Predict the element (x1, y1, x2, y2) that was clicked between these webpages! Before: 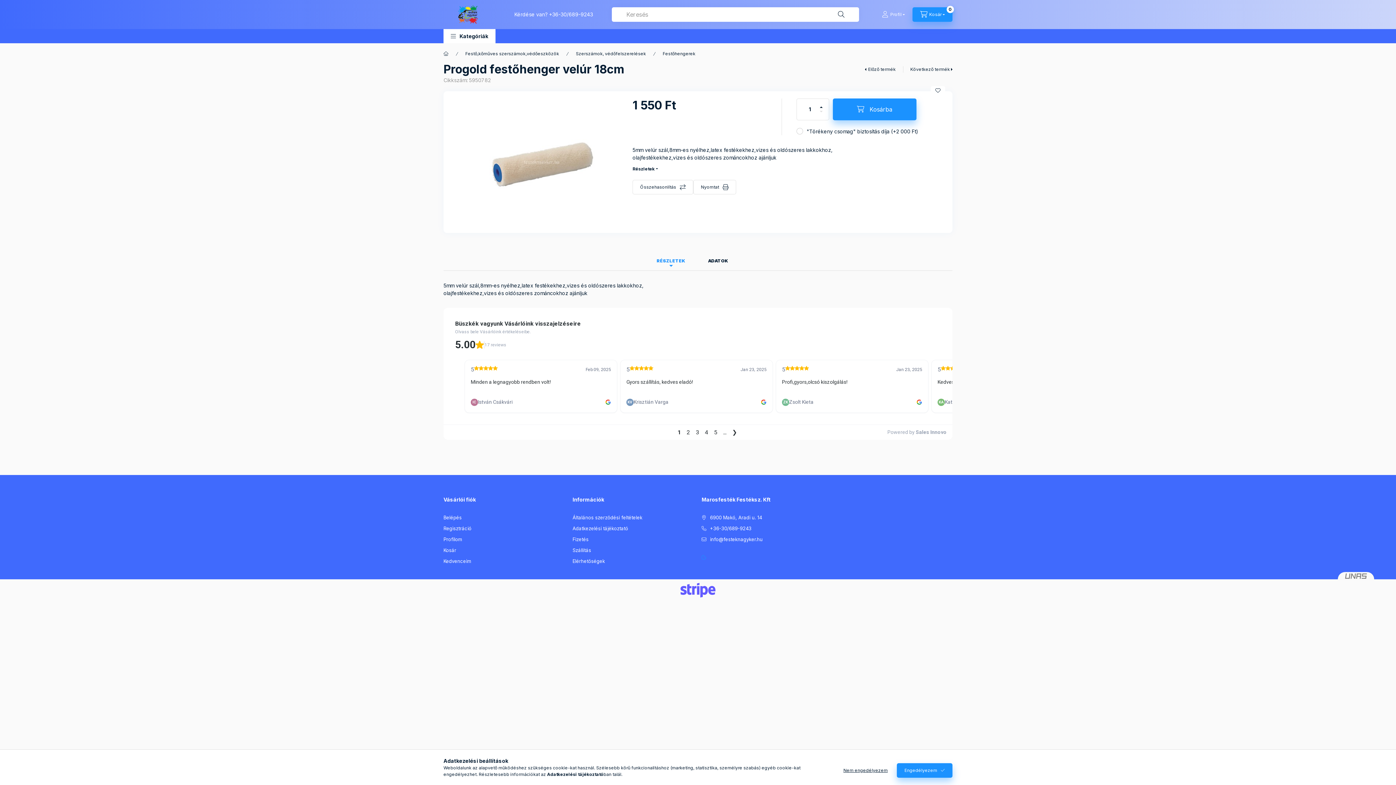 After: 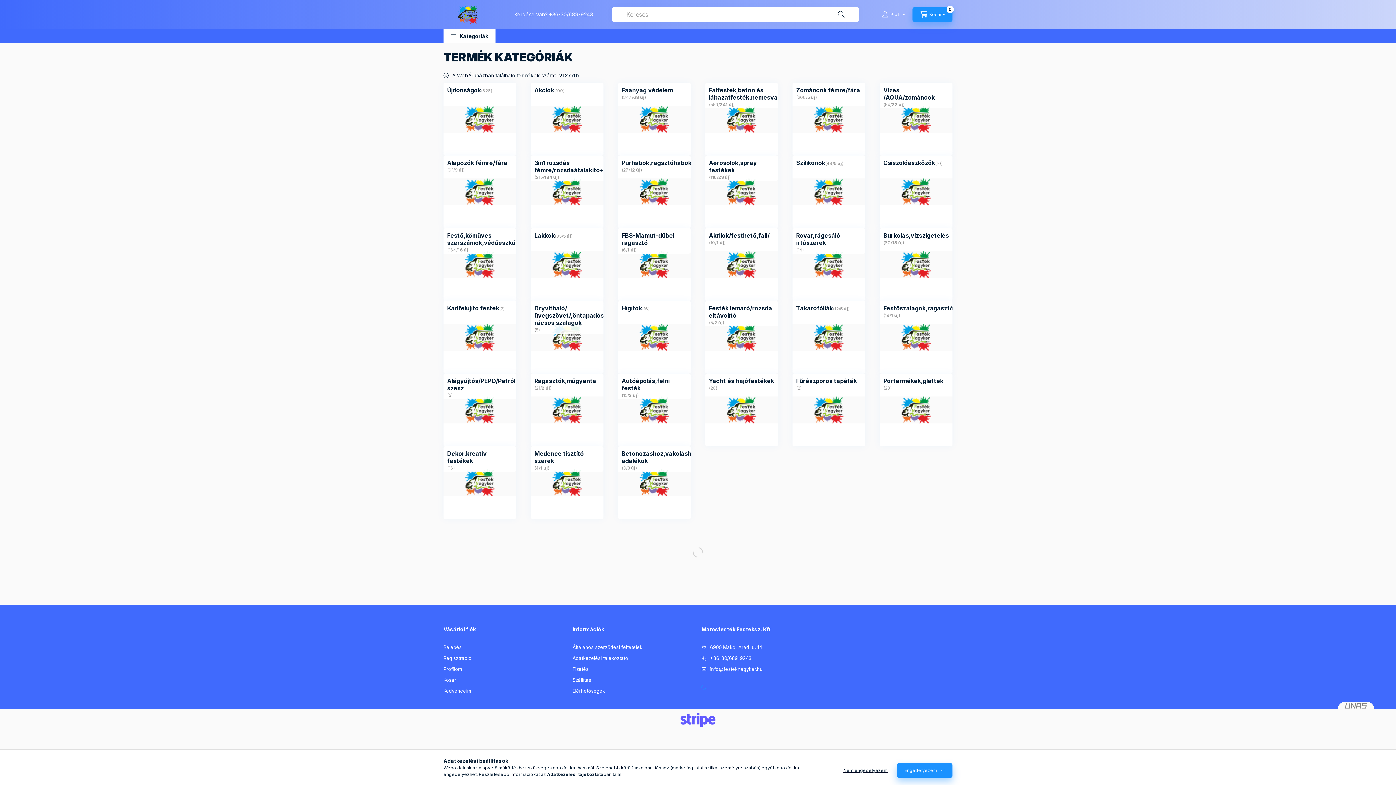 Action: label: Főkategória bbox: (443, 50, 448, 56)